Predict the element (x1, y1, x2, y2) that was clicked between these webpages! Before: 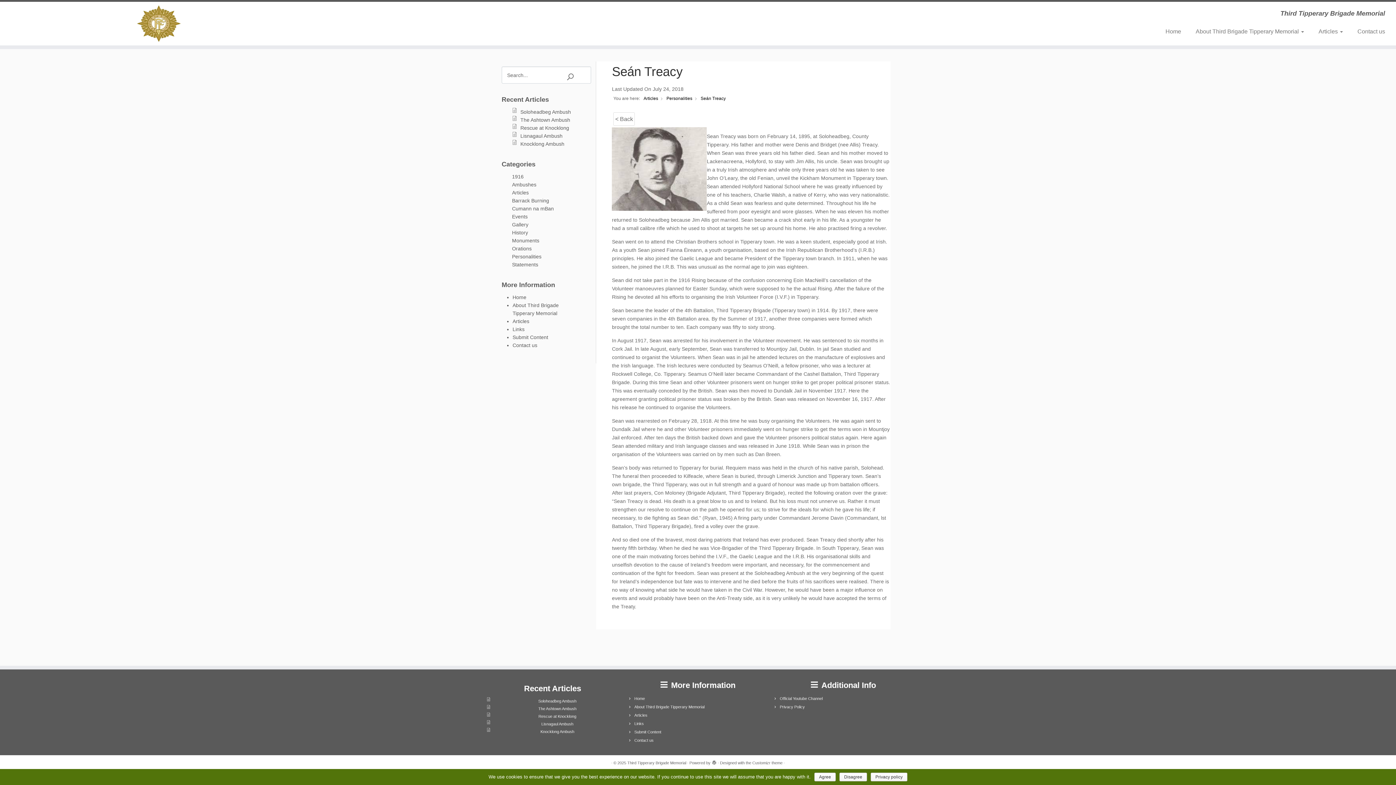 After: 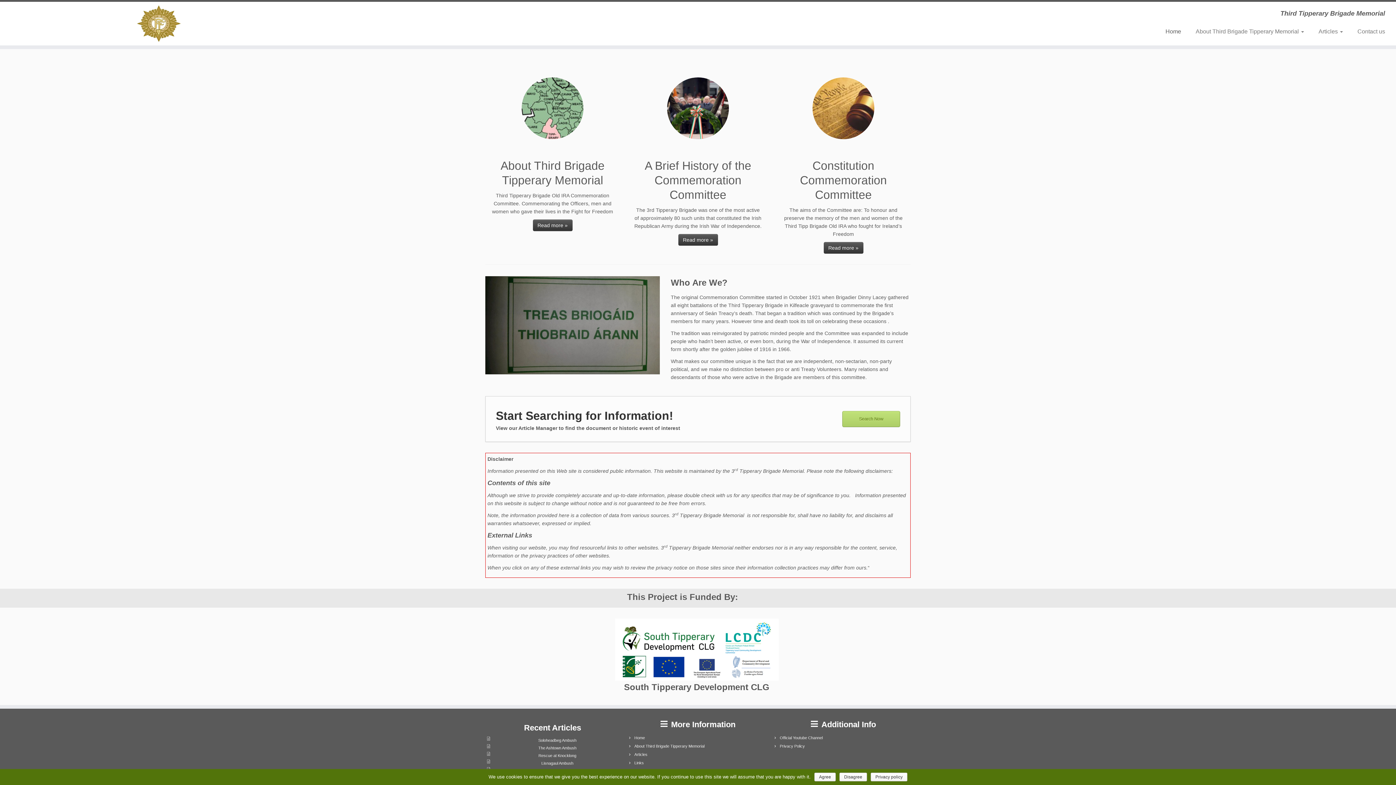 Action: bbox: (512, 294, 526, 300) label: Home